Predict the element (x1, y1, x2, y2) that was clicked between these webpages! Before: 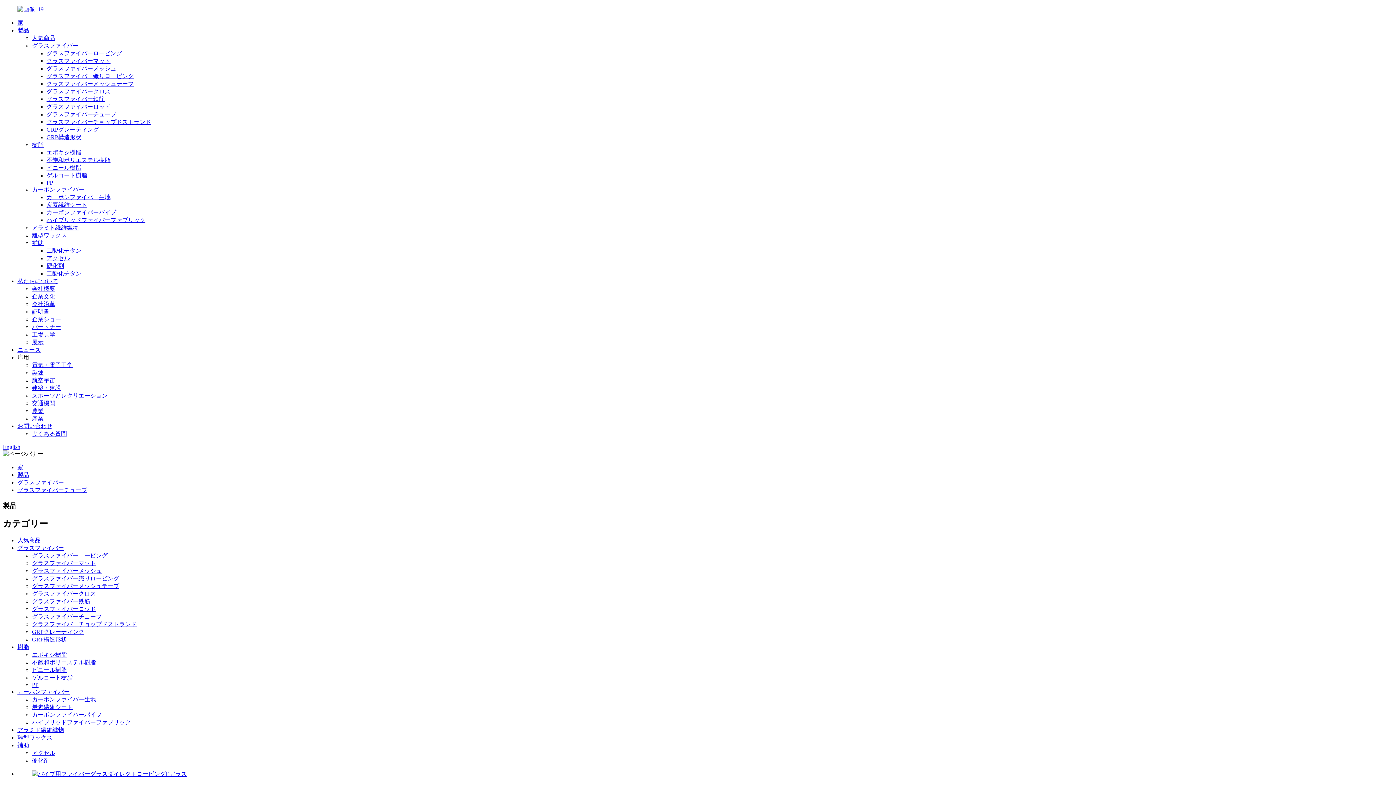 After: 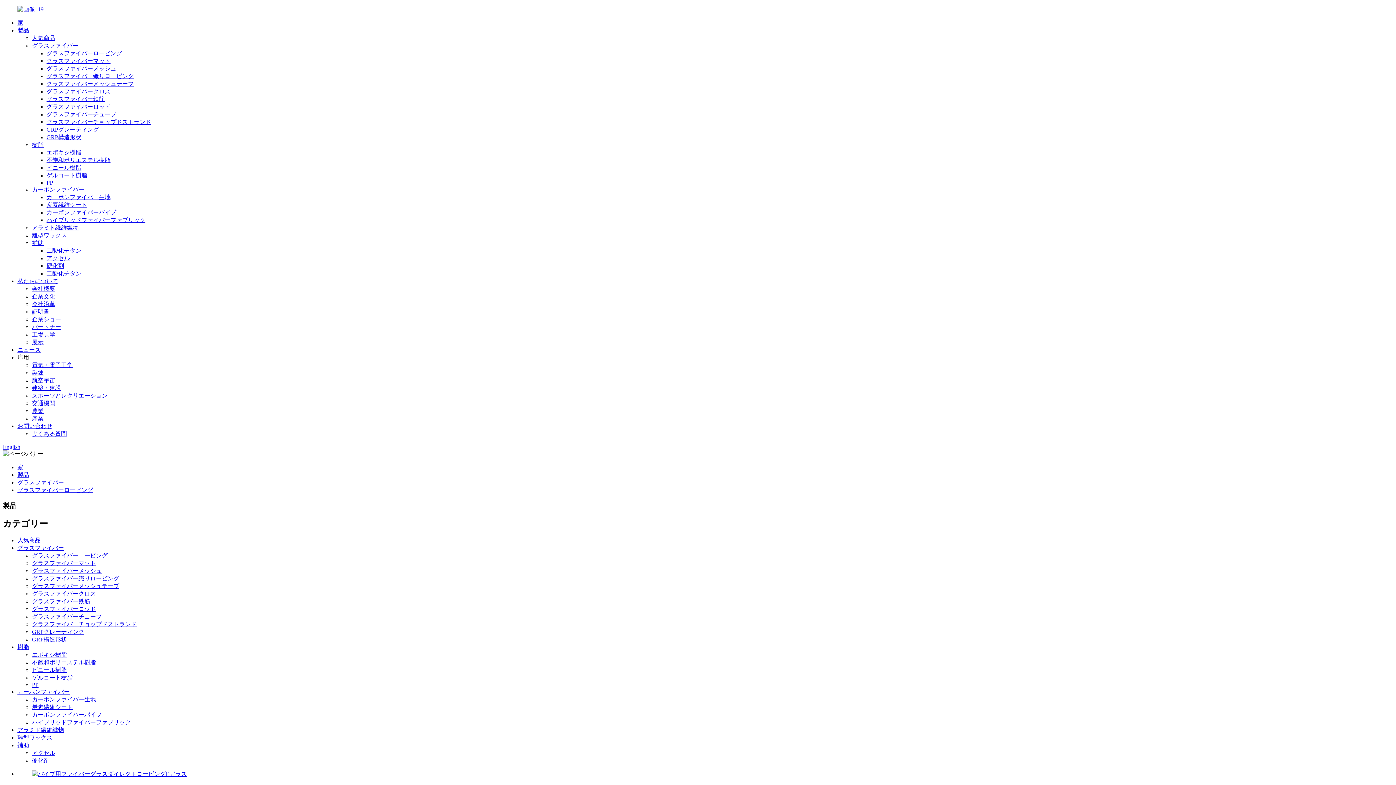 Action: bbox: (46, 50, 122, 56) label: グラスファイバーロービング